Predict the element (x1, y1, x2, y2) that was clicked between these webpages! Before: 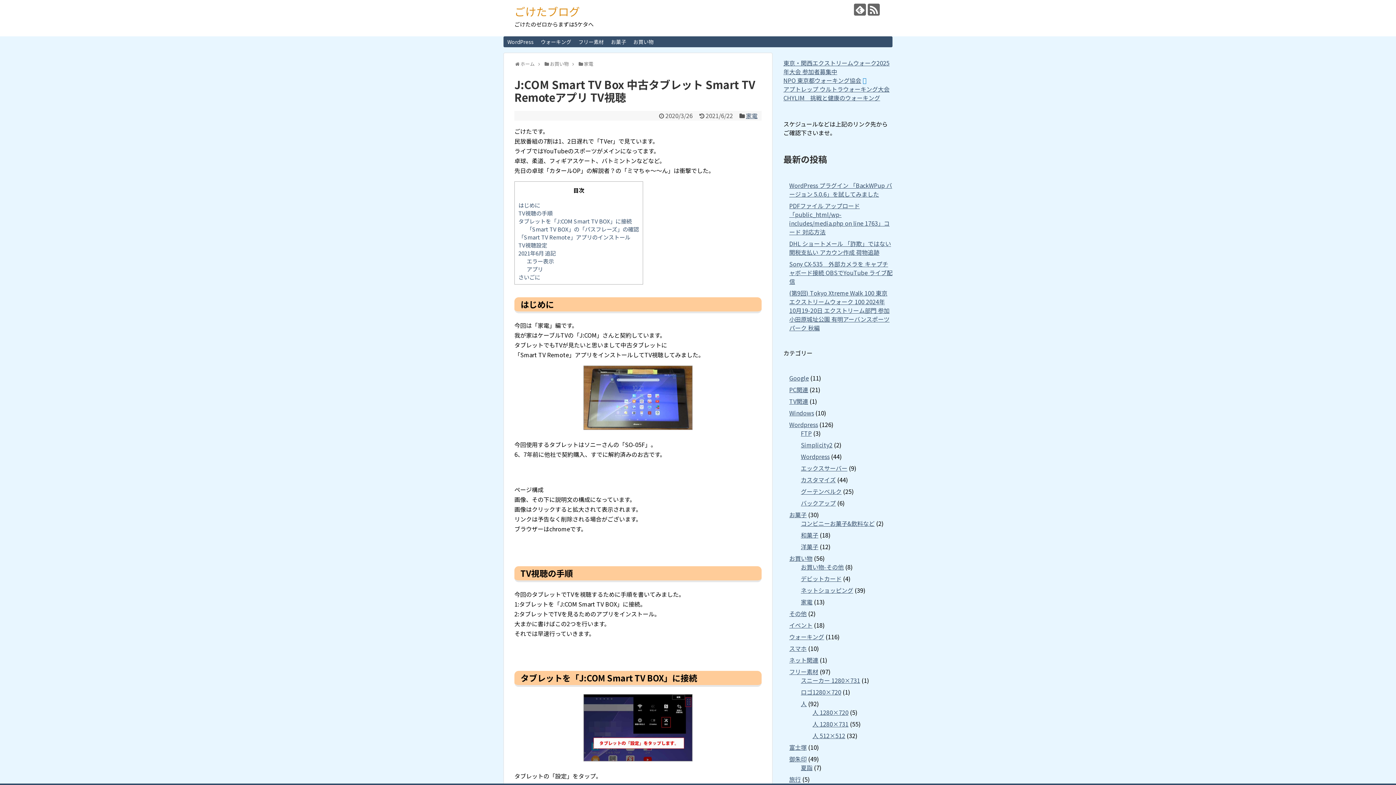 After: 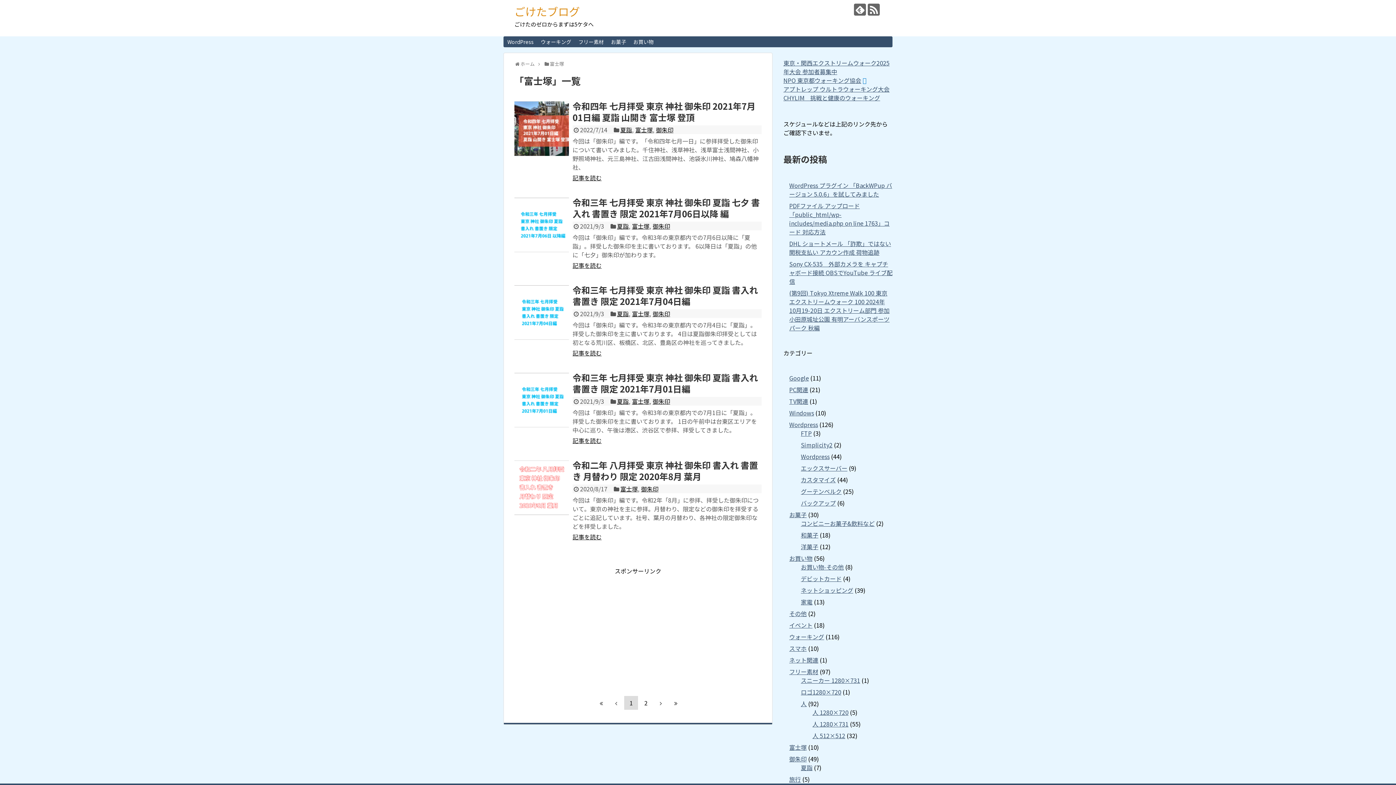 Action: bbox: (789, 743, 806, 752) label: 富士塚